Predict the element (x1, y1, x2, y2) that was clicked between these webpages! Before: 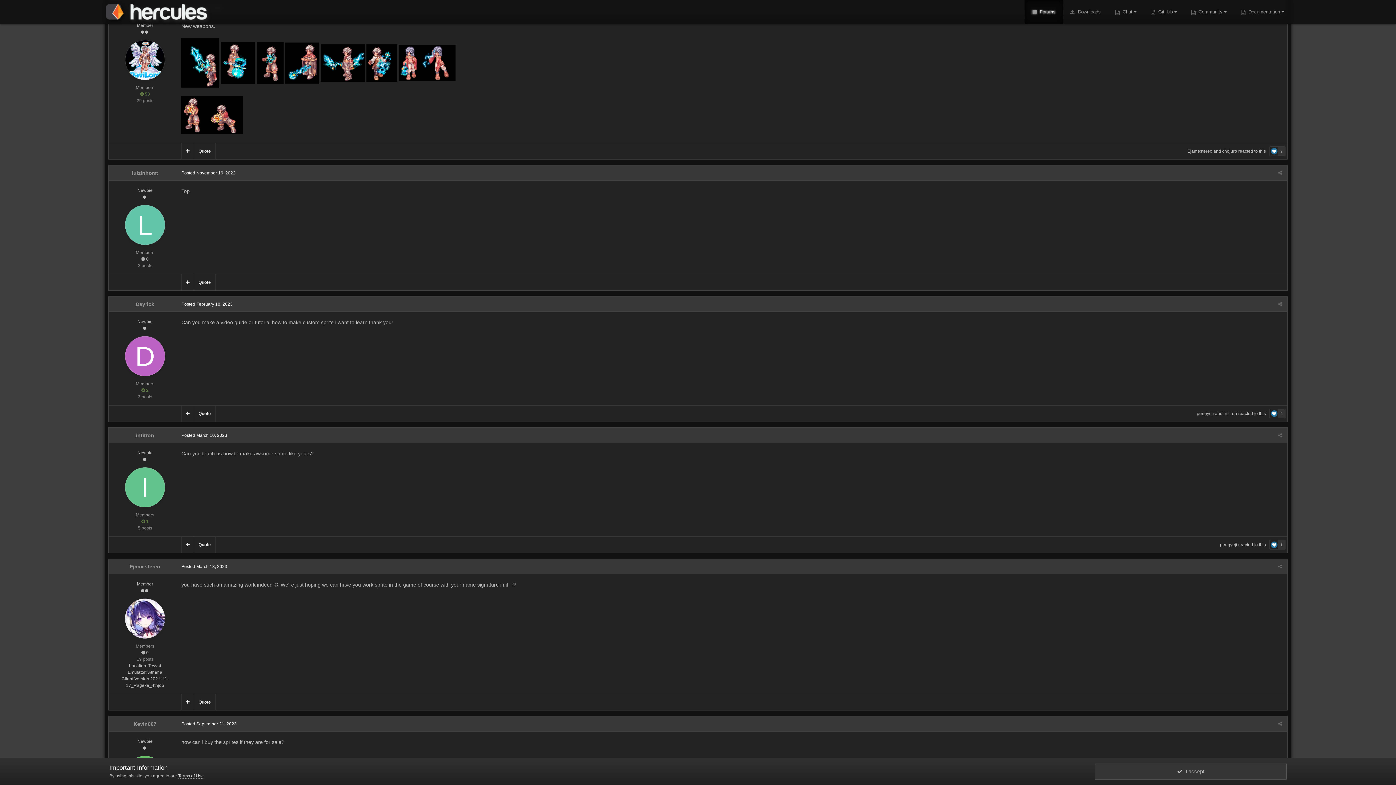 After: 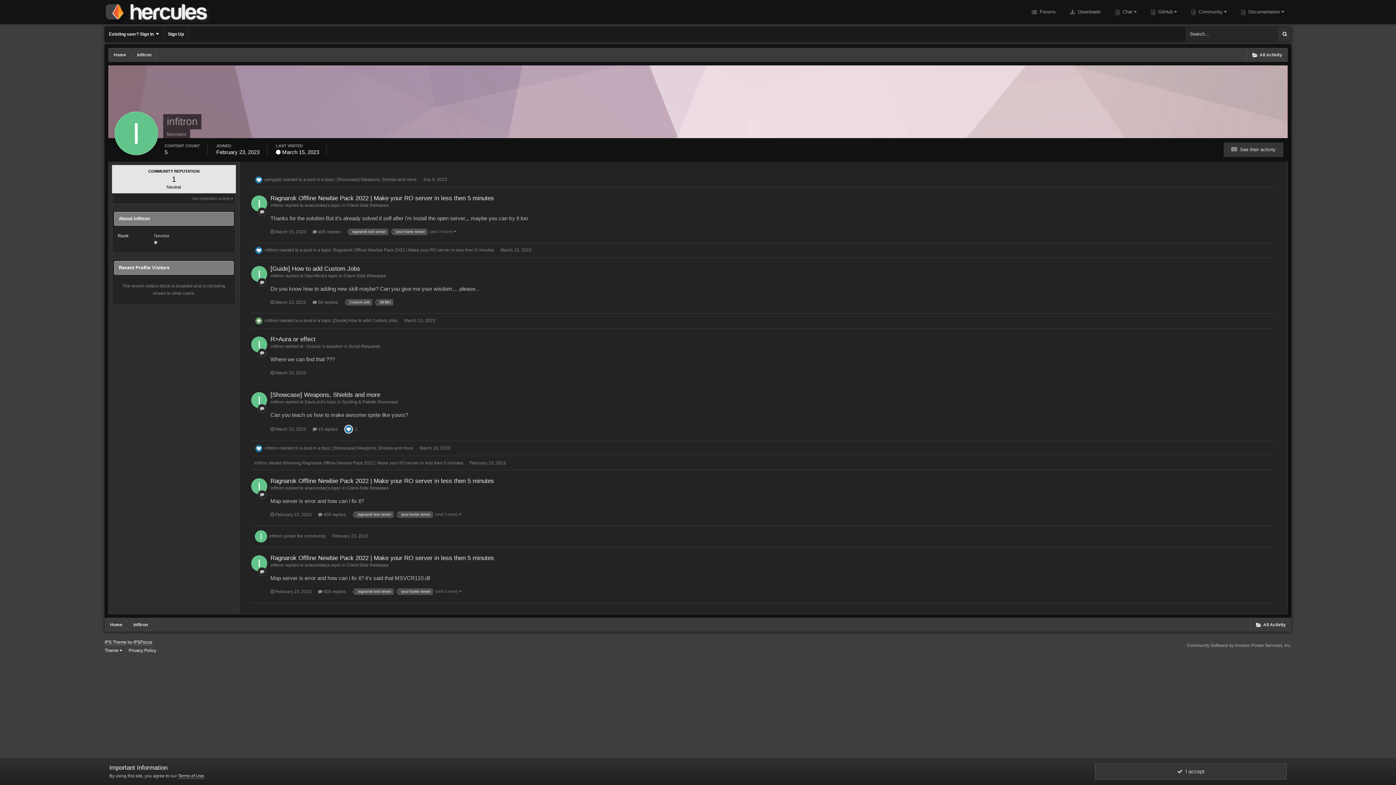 Action: label: infitron bbox: (1224, 411, 1237, 416)